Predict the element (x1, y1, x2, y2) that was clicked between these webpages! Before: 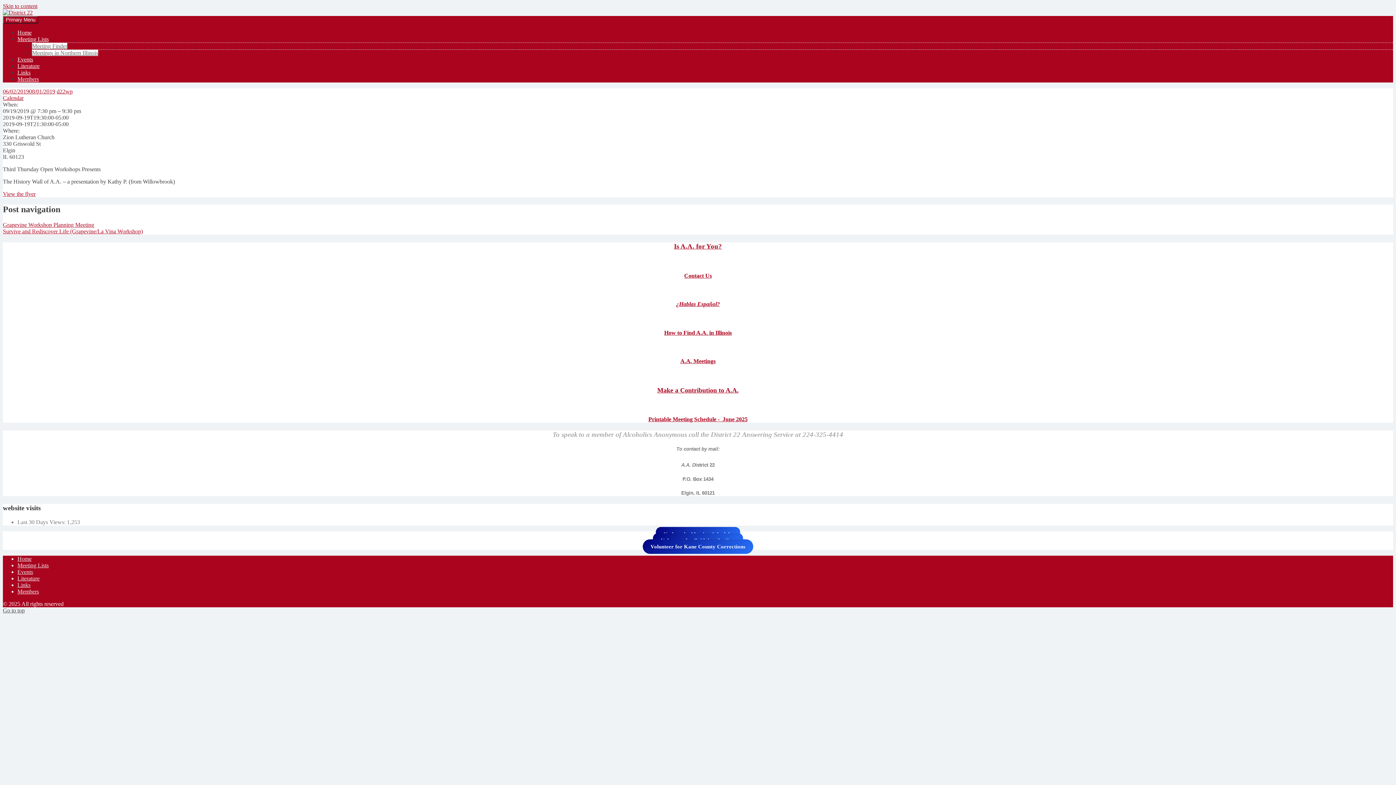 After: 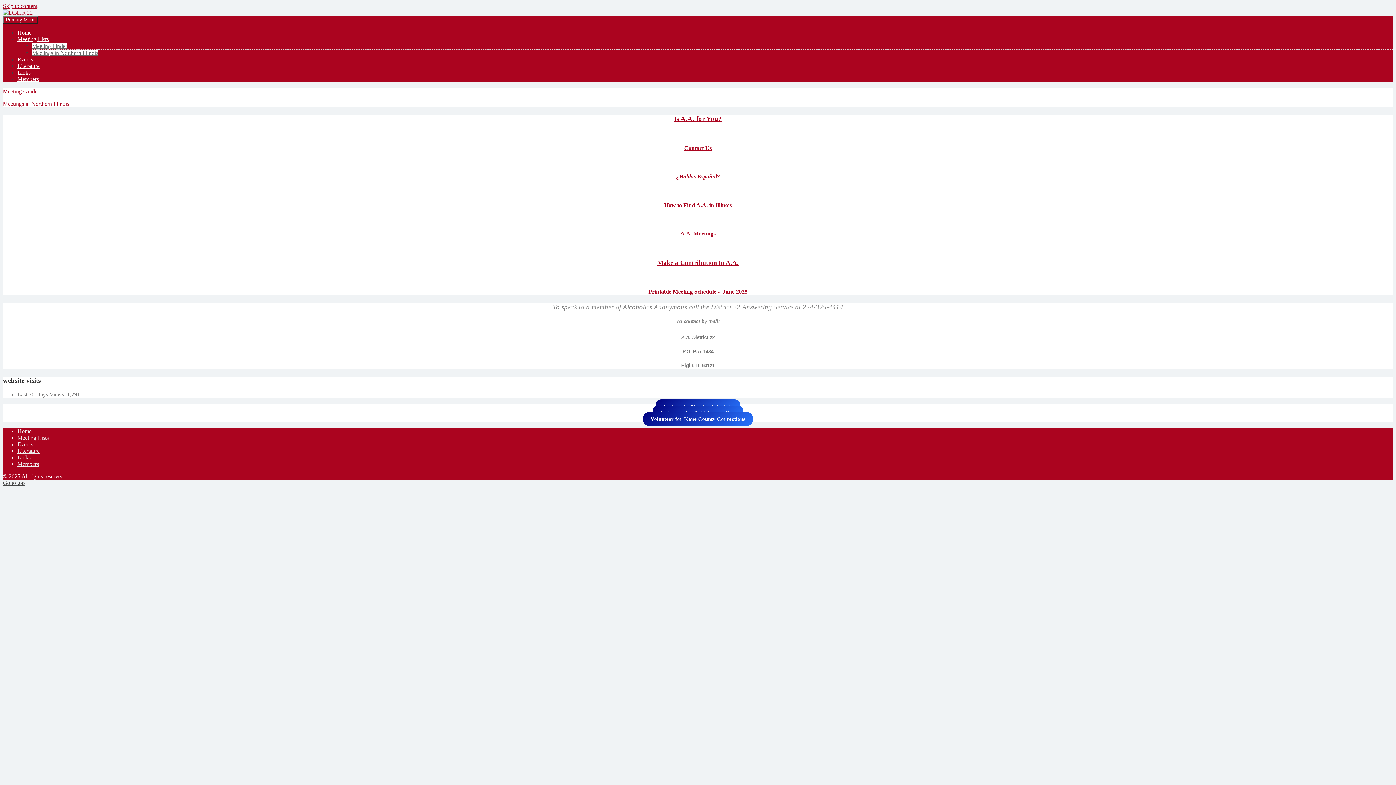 Action: bbox: (17, 562, 48, 568) label: Meeting Lists